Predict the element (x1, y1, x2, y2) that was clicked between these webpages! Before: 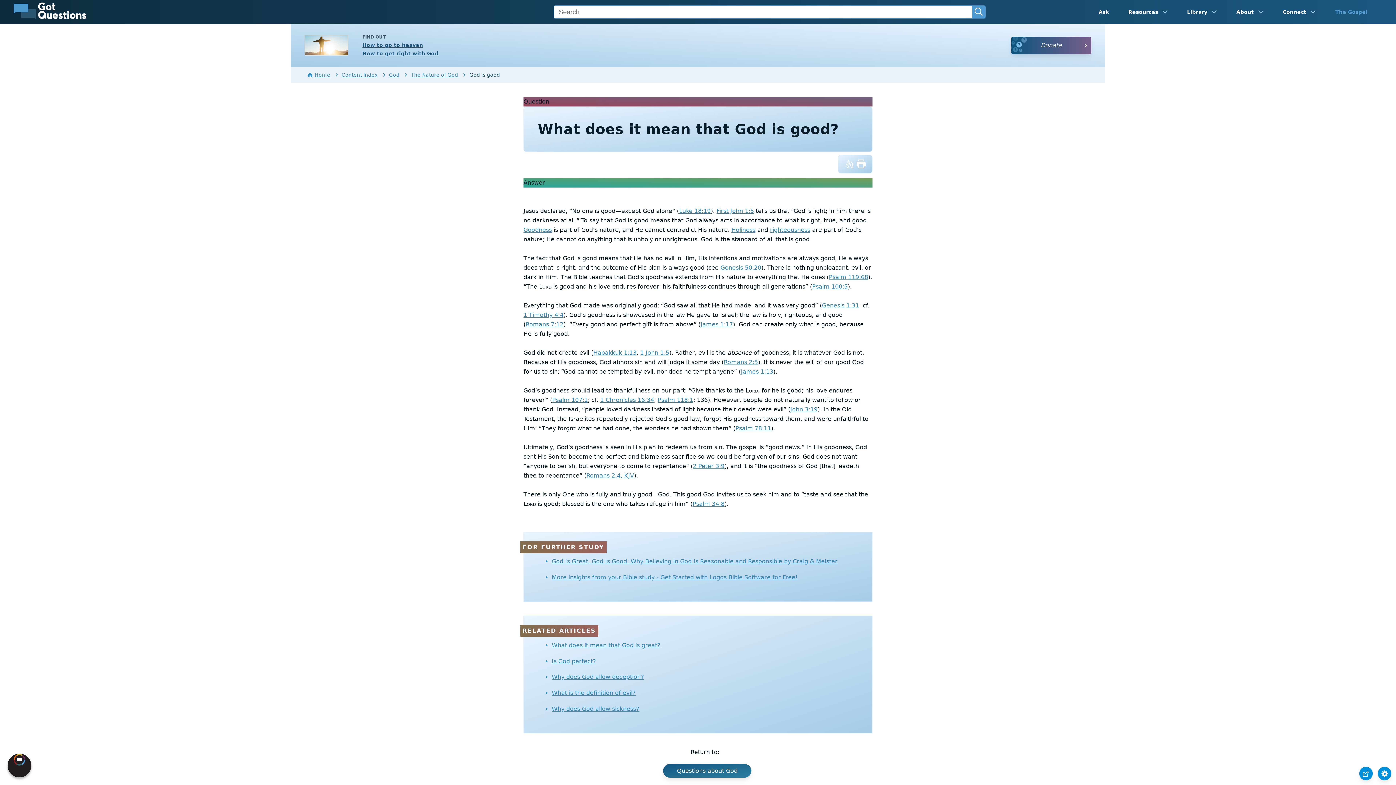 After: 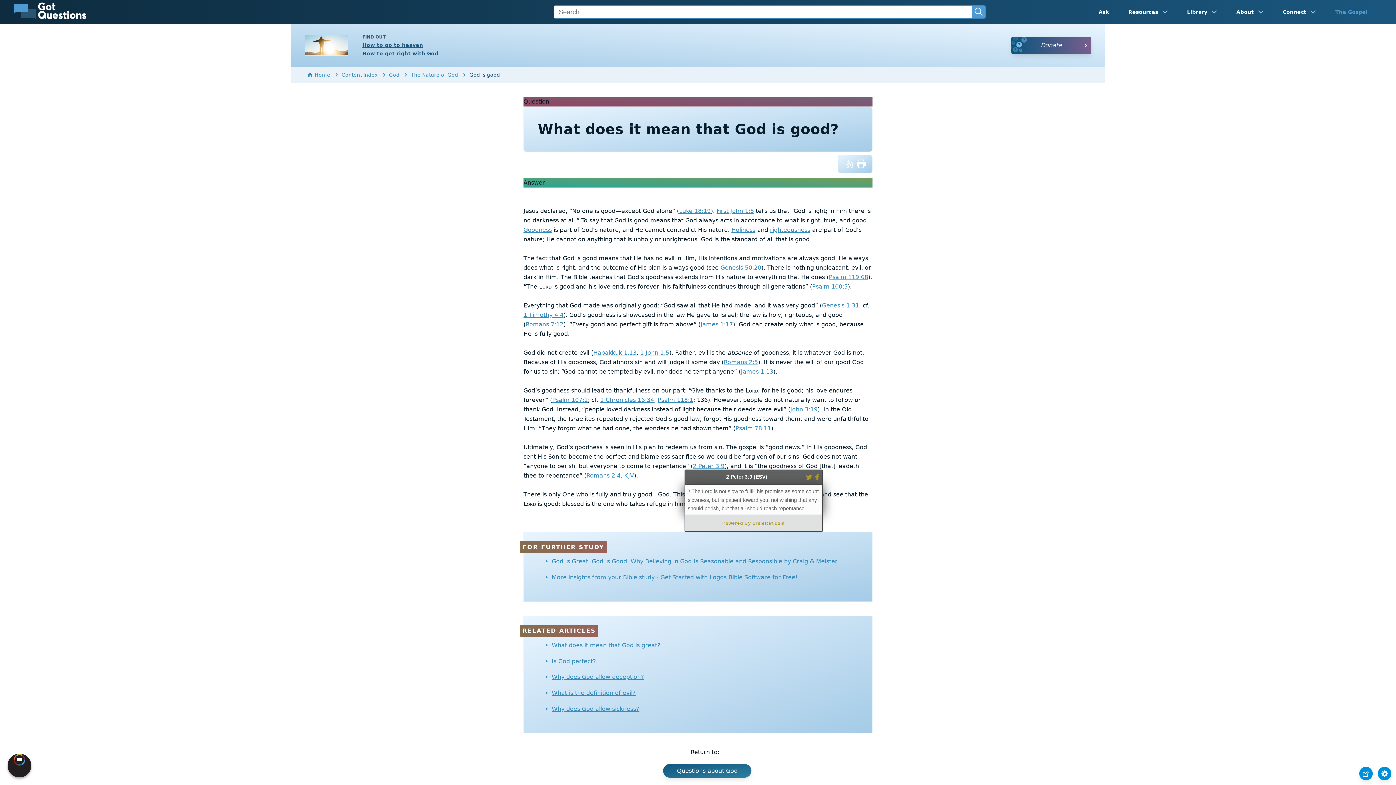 Action: label: 2 Peter 3:9 bbox: (693, 462, 724, 469)